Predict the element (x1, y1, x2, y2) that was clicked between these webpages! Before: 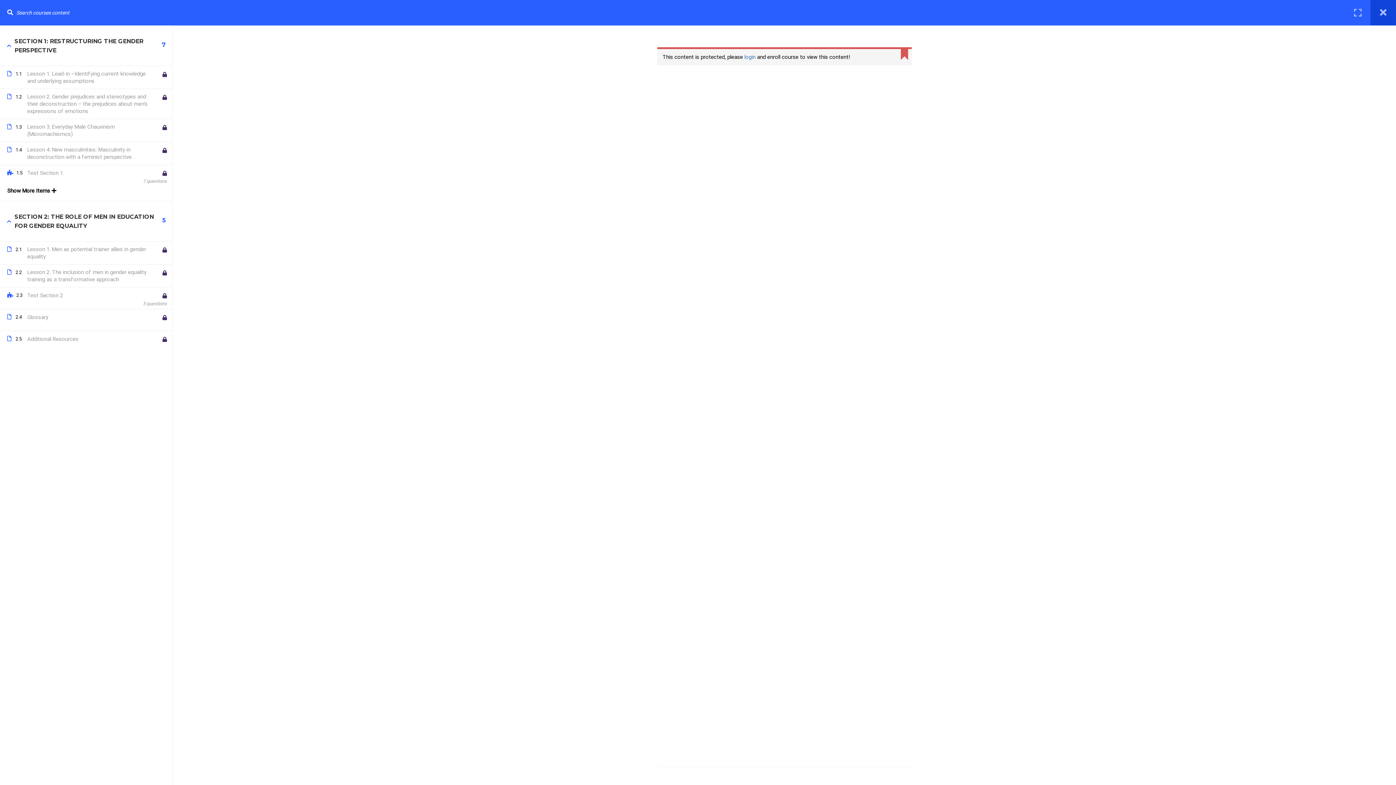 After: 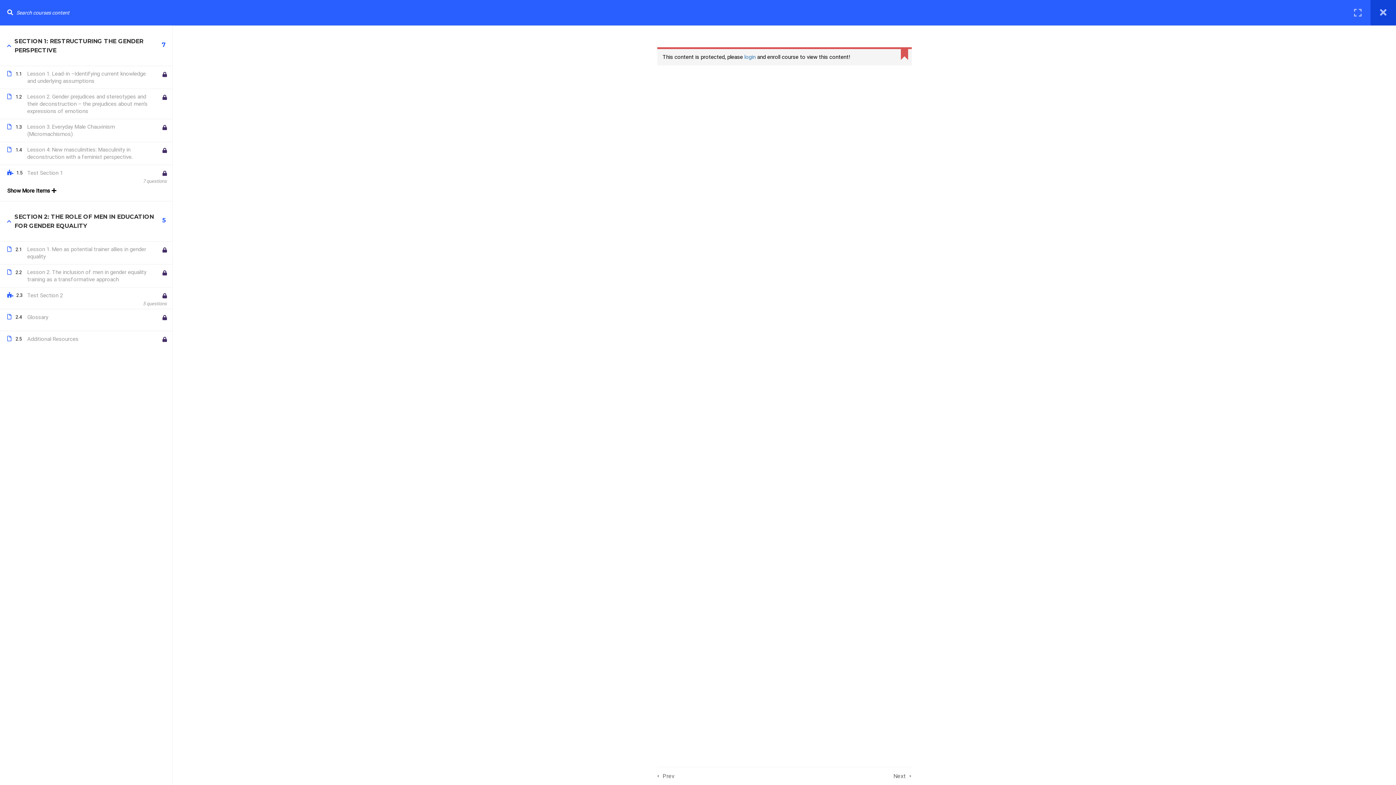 Action: label: Lesson 2. Gender prejudices and stereotypes and their deconstruction – the prejudices about men’s expressions of emotions bbox: (27, 93, 153, 114)